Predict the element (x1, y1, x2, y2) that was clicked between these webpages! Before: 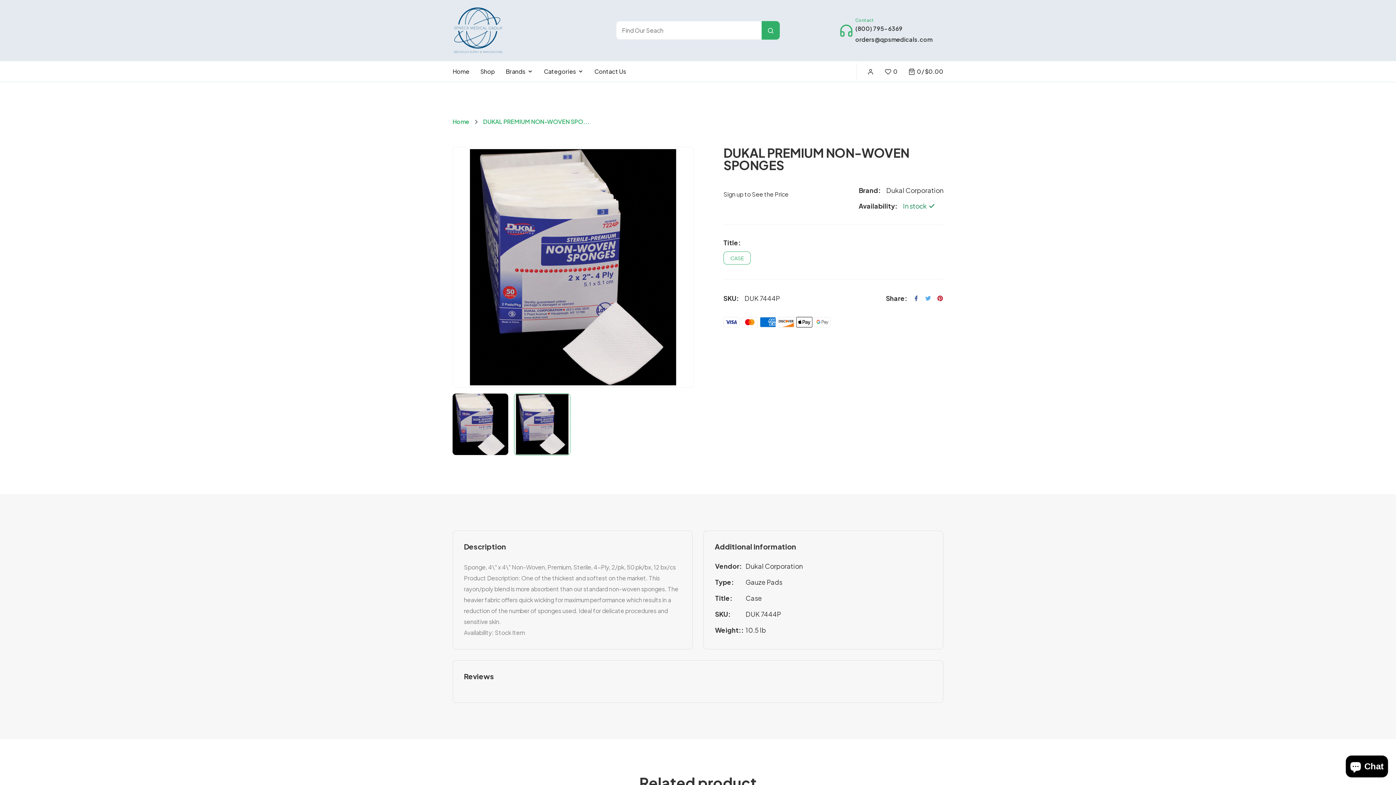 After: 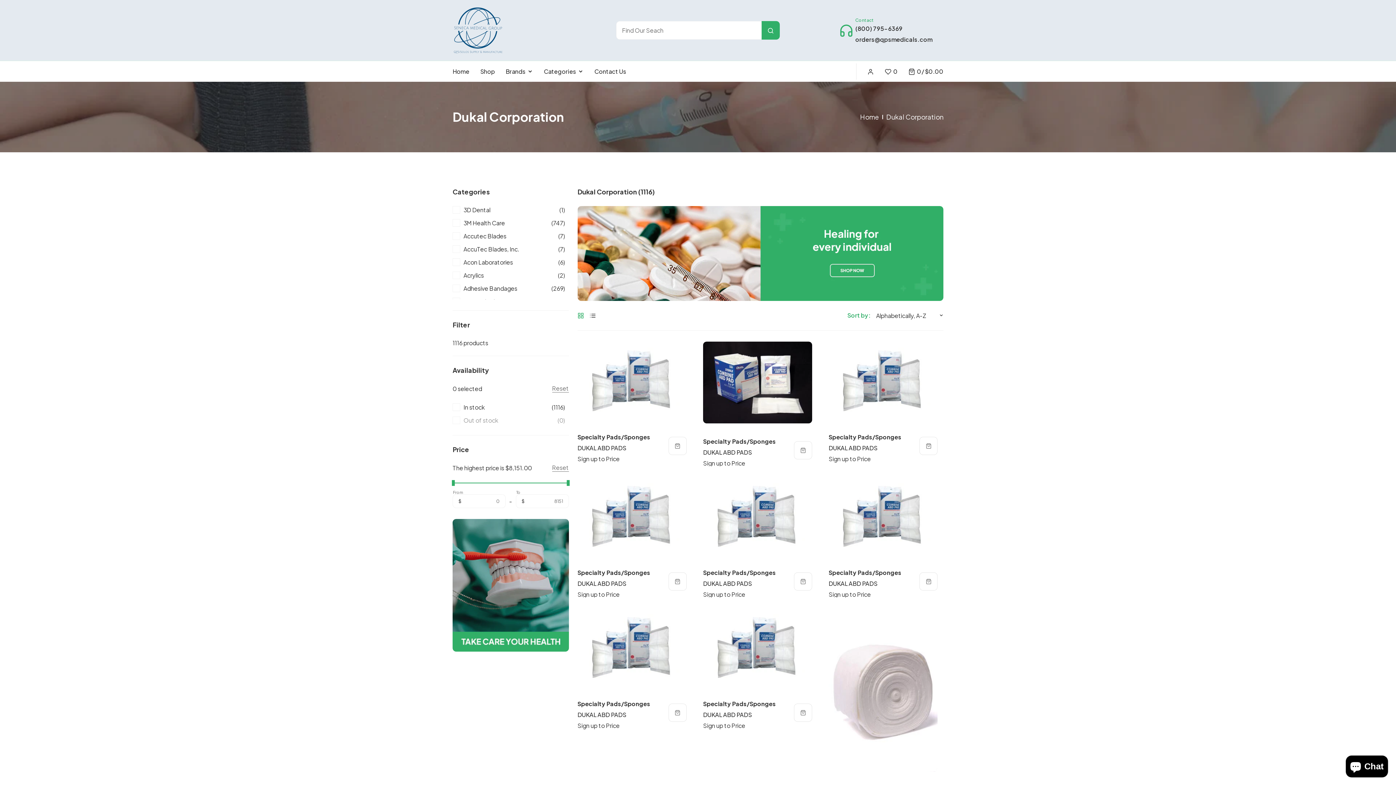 Action: label: Dukal Corporation bbox: (745, 562, 802, 570)